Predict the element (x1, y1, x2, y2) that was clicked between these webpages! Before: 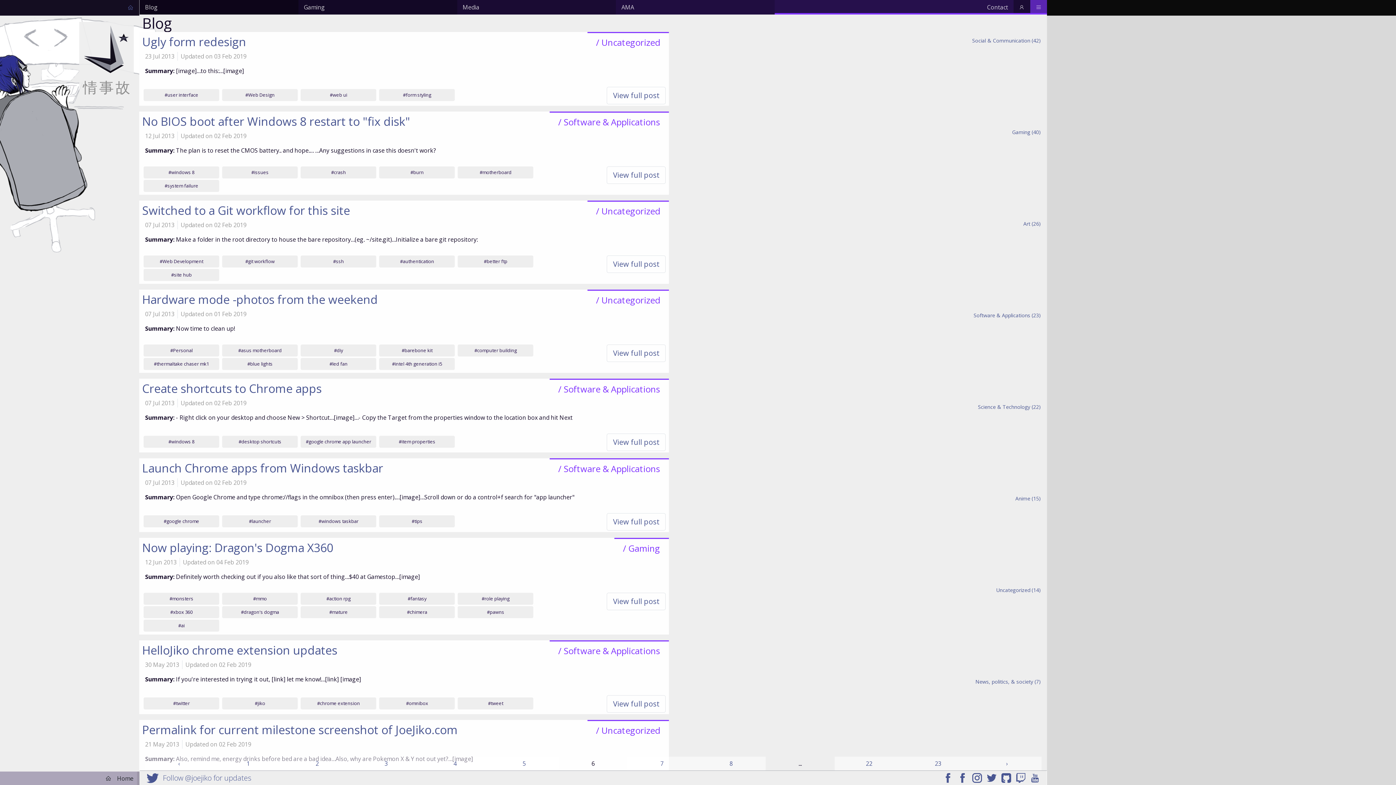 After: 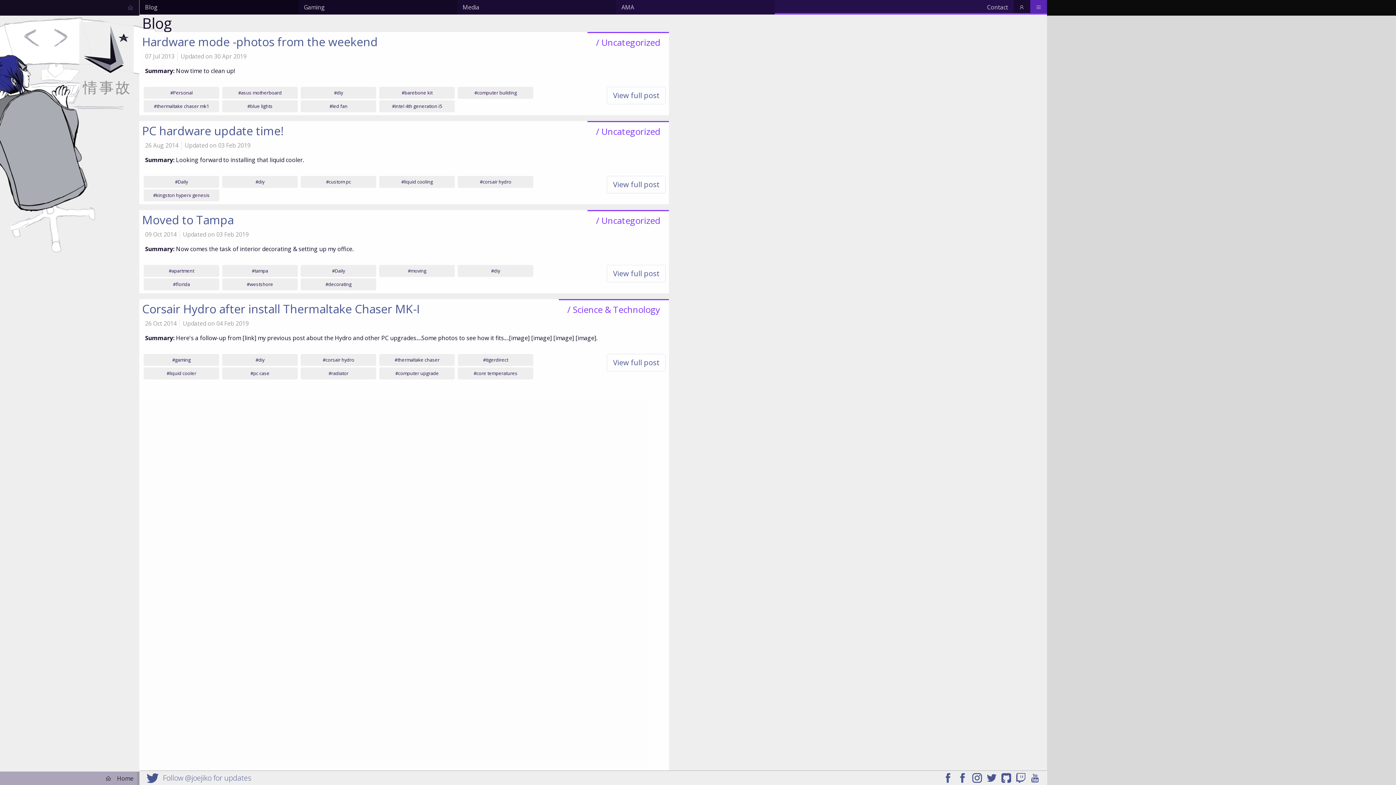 Action: bbox: (300, 344, 376, 356) label: #diy